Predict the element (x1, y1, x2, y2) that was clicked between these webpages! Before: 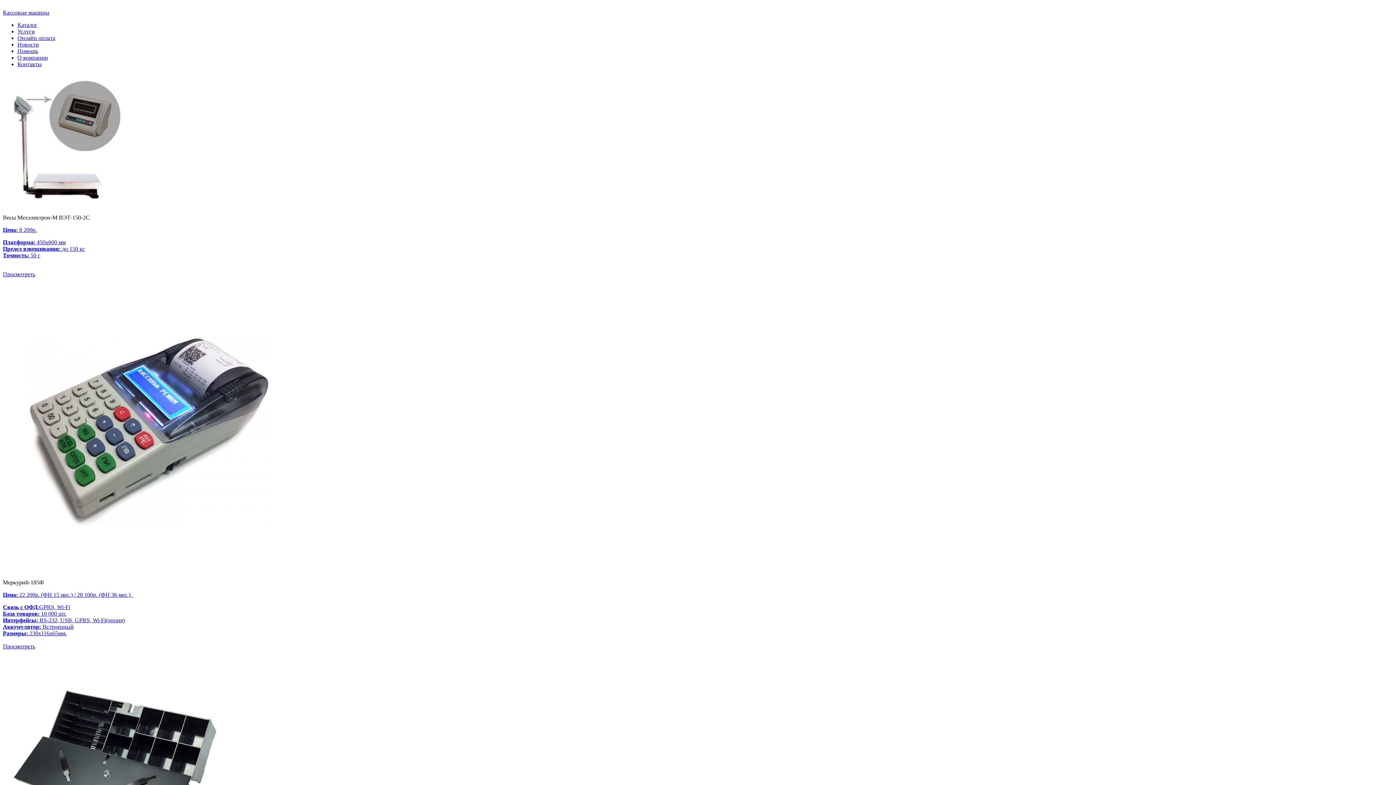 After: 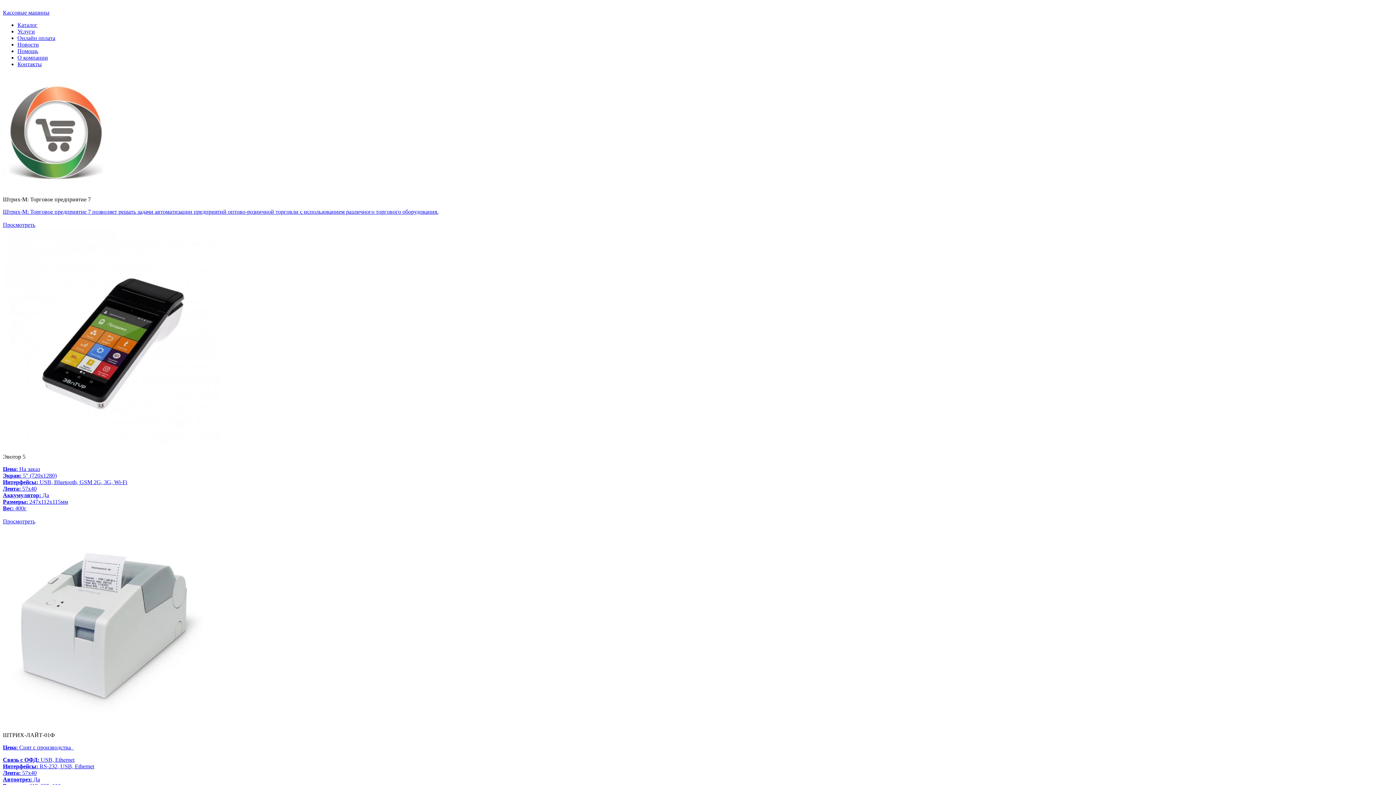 Action: bbox: (17, 21, 37, 28) label: Каталог